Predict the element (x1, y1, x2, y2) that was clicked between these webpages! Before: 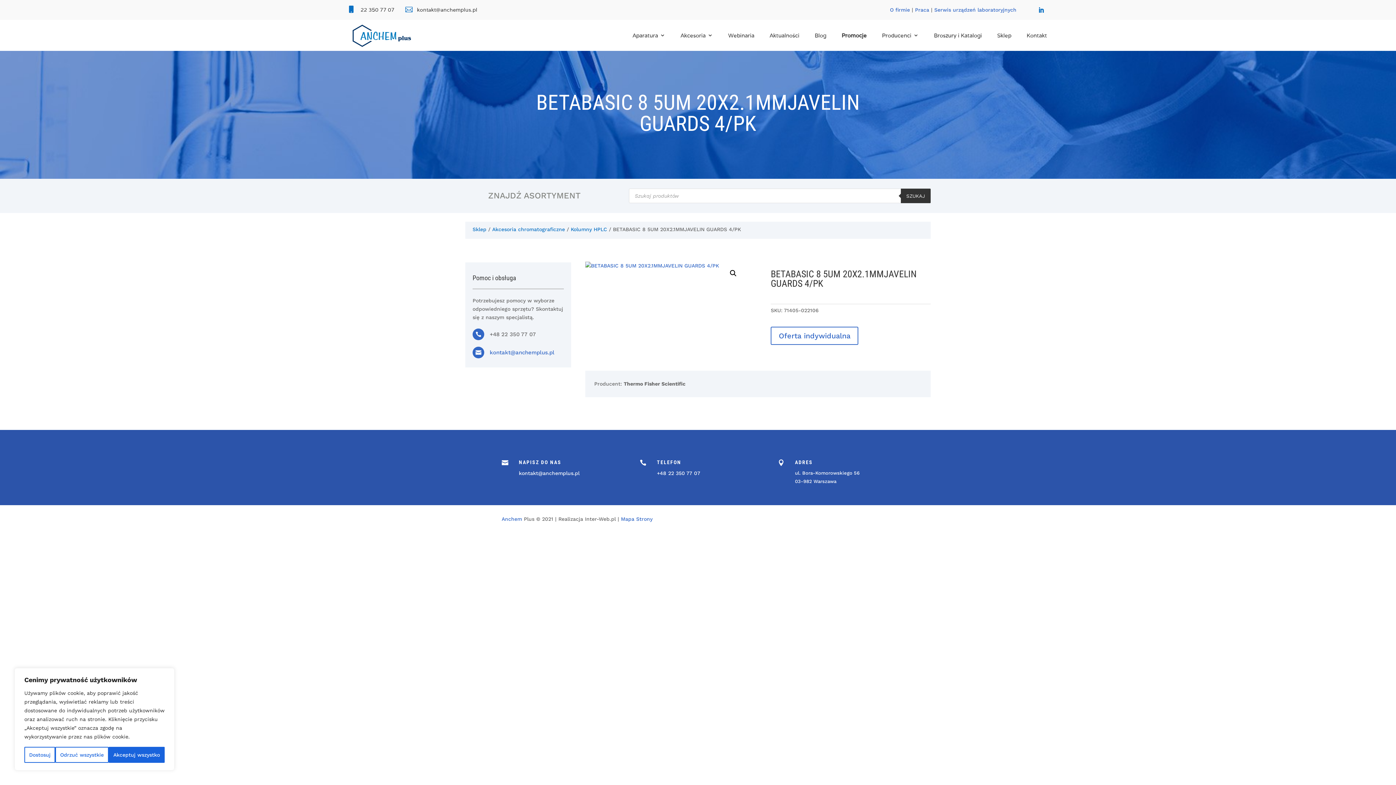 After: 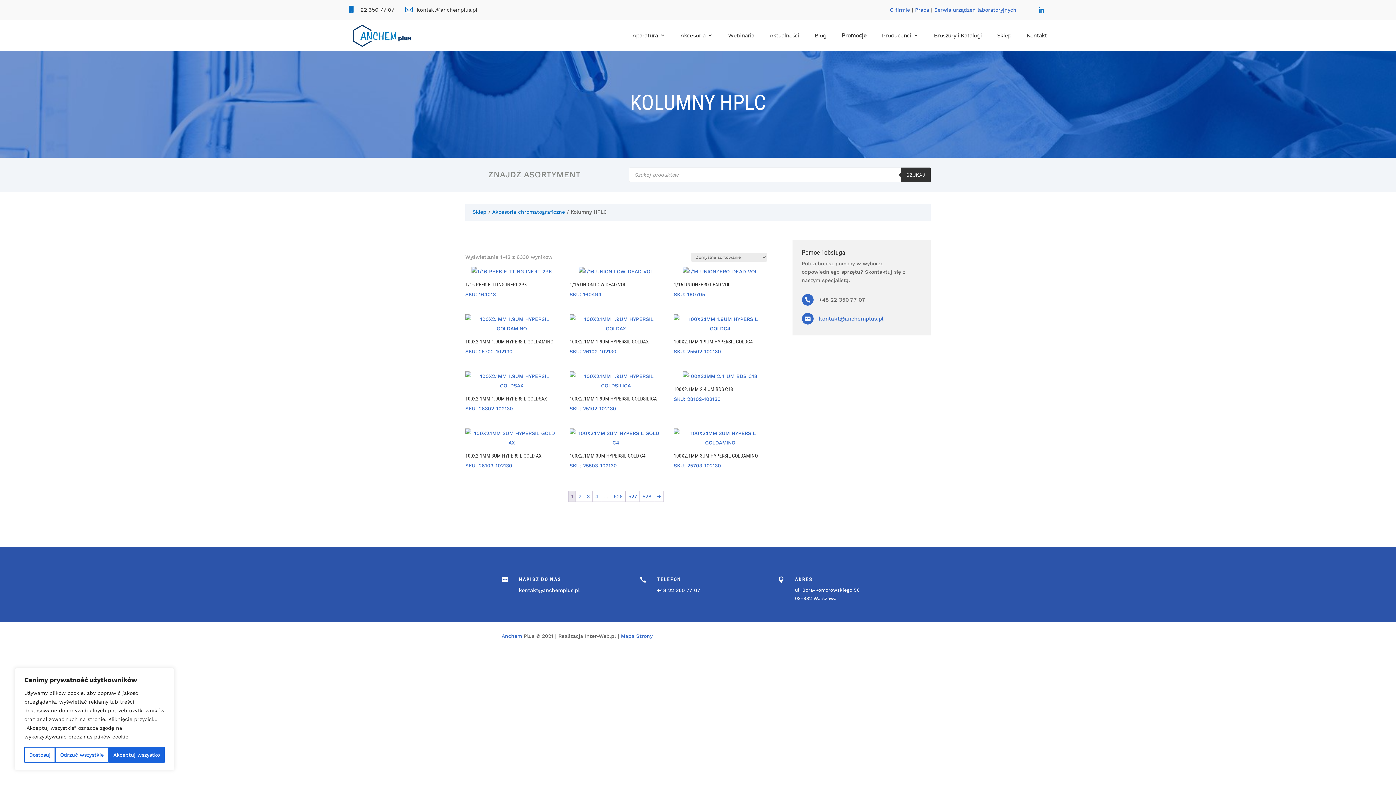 Action: label: Kolumny HPLC bbox: (570, 226, 607, 232)